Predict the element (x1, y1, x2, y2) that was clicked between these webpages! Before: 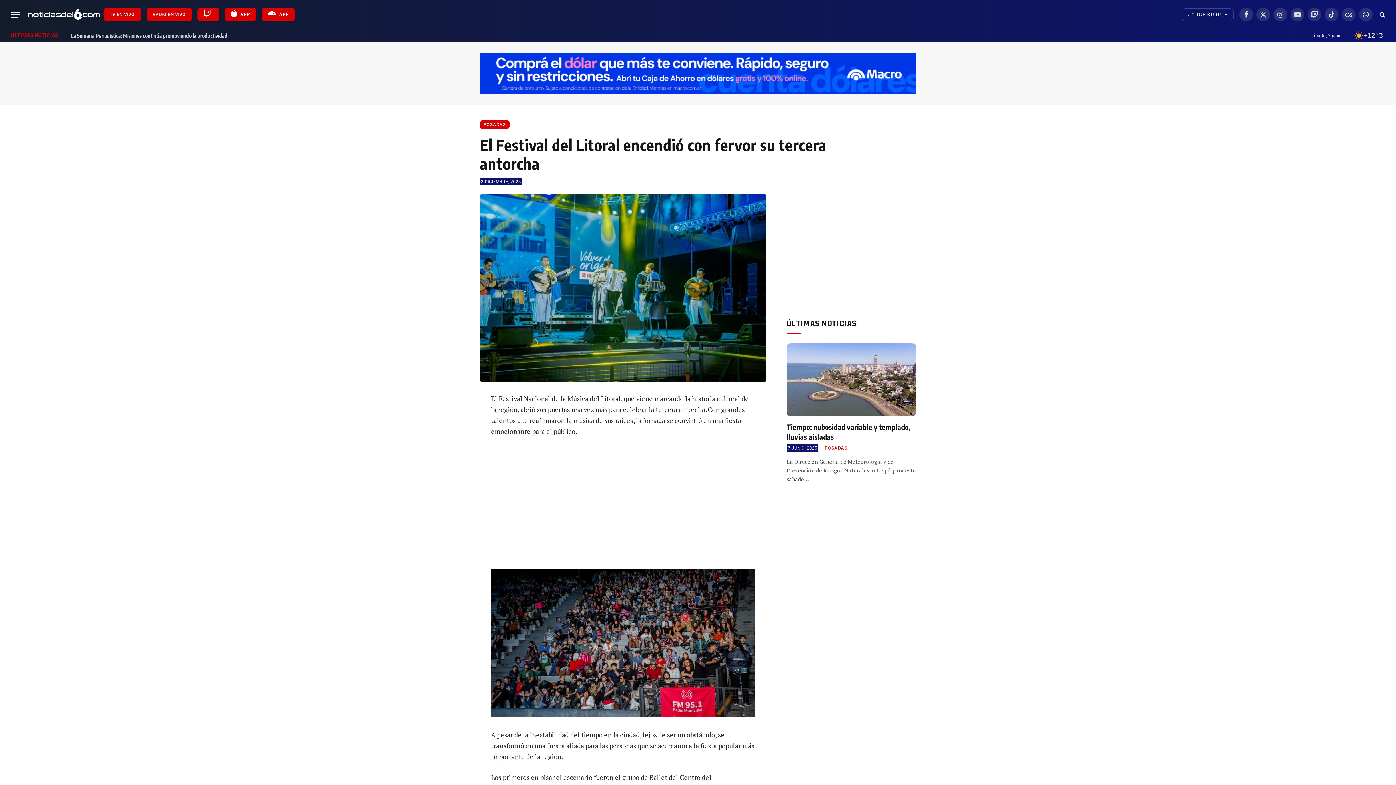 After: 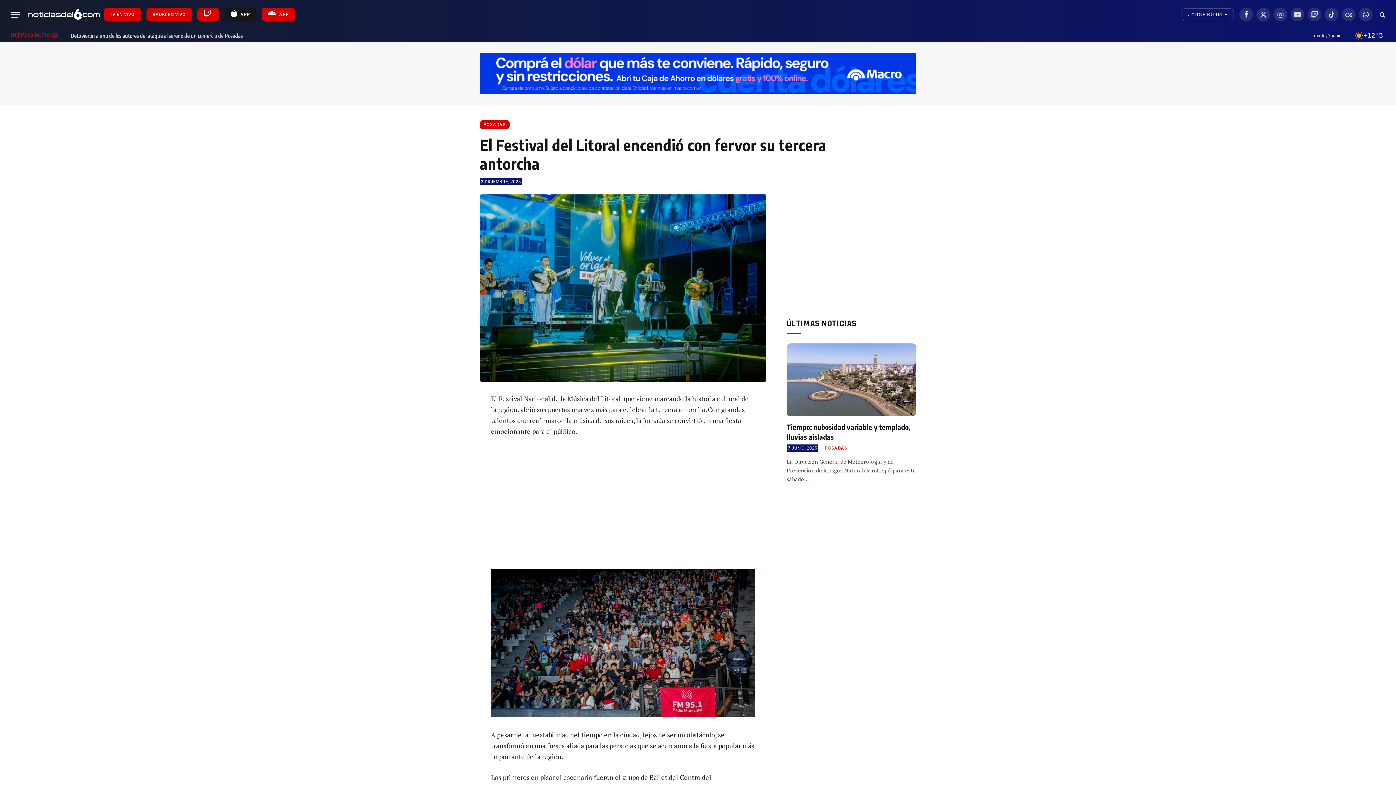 Action: label:  APP bbox: (224, 7, 256, 21)